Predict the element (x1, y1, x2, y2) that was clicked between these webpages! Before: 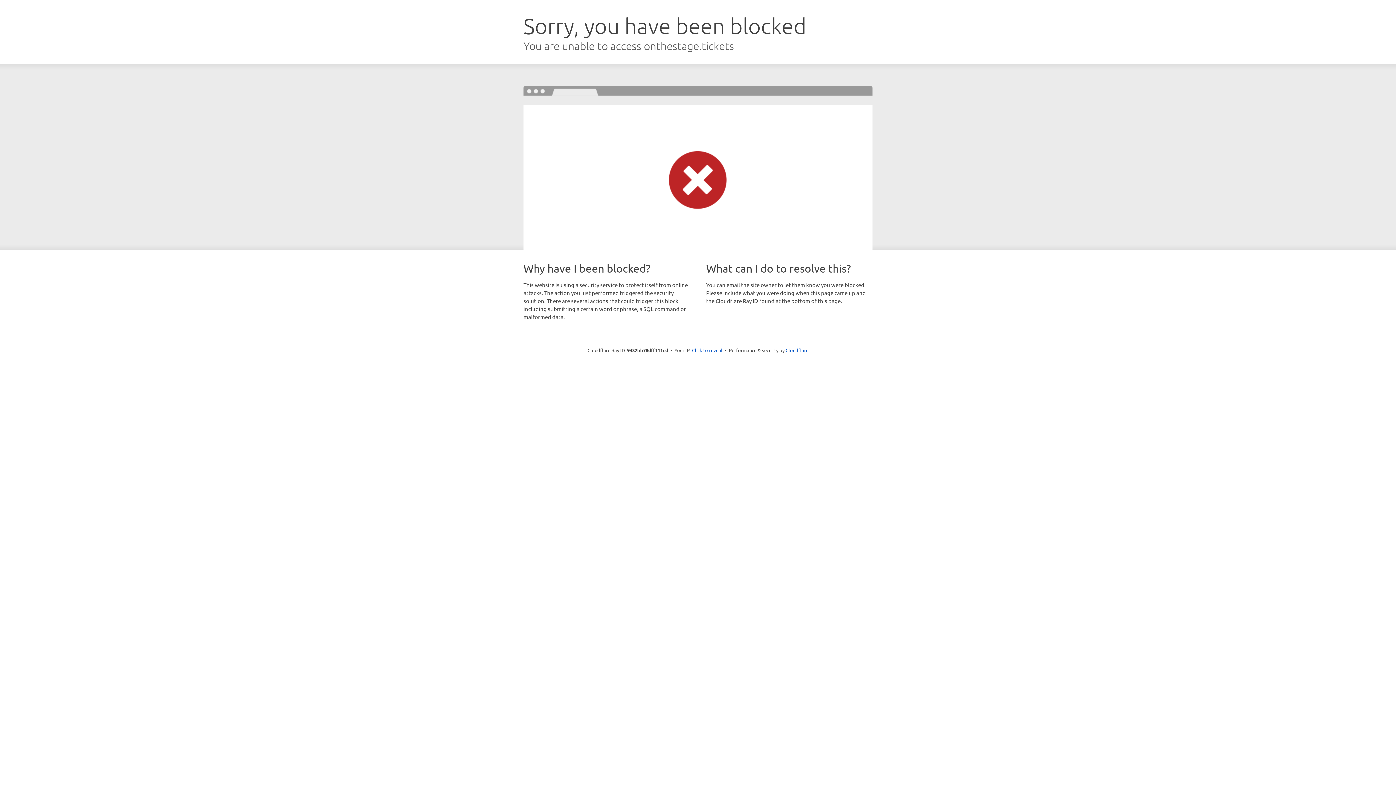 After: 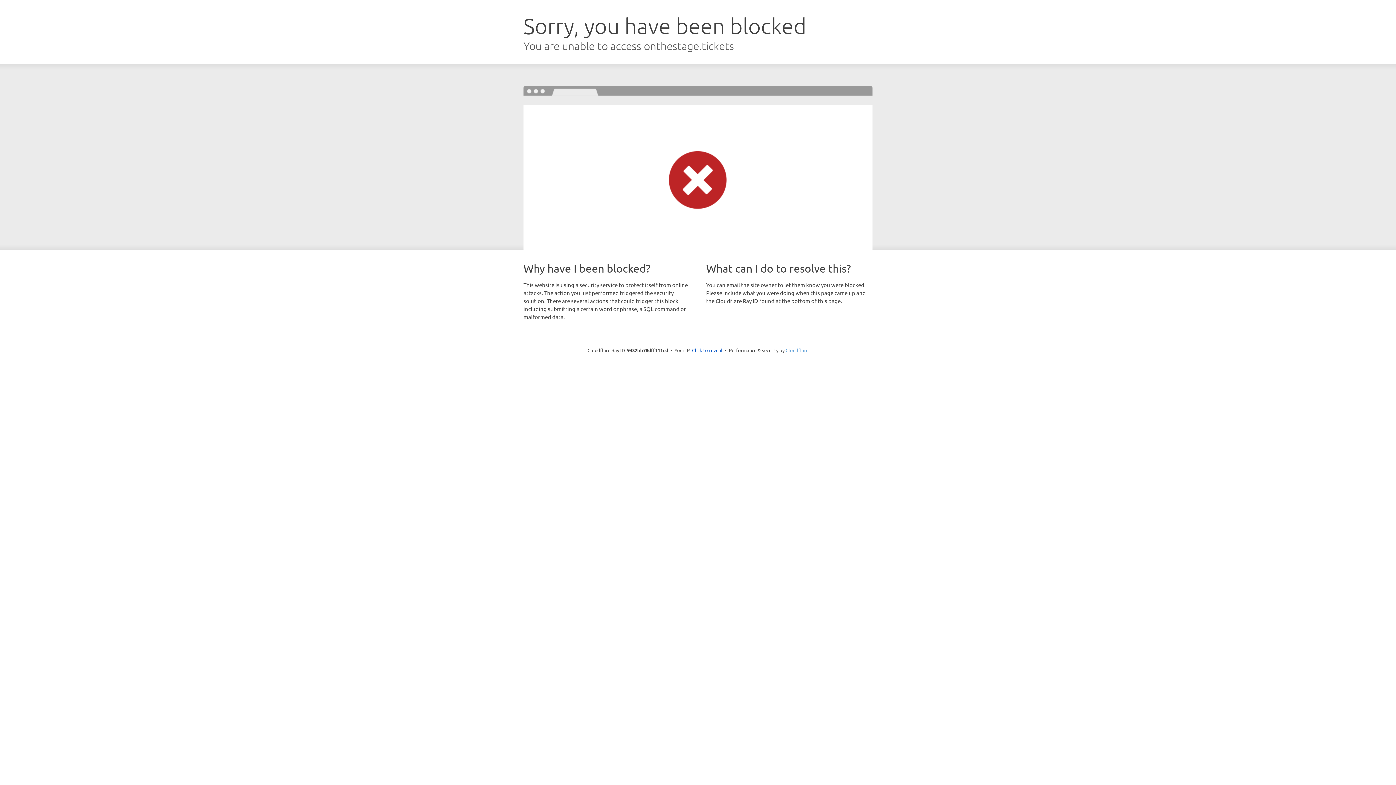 Action: bbox: (785, 347, 808, 353) label: Cloudflare